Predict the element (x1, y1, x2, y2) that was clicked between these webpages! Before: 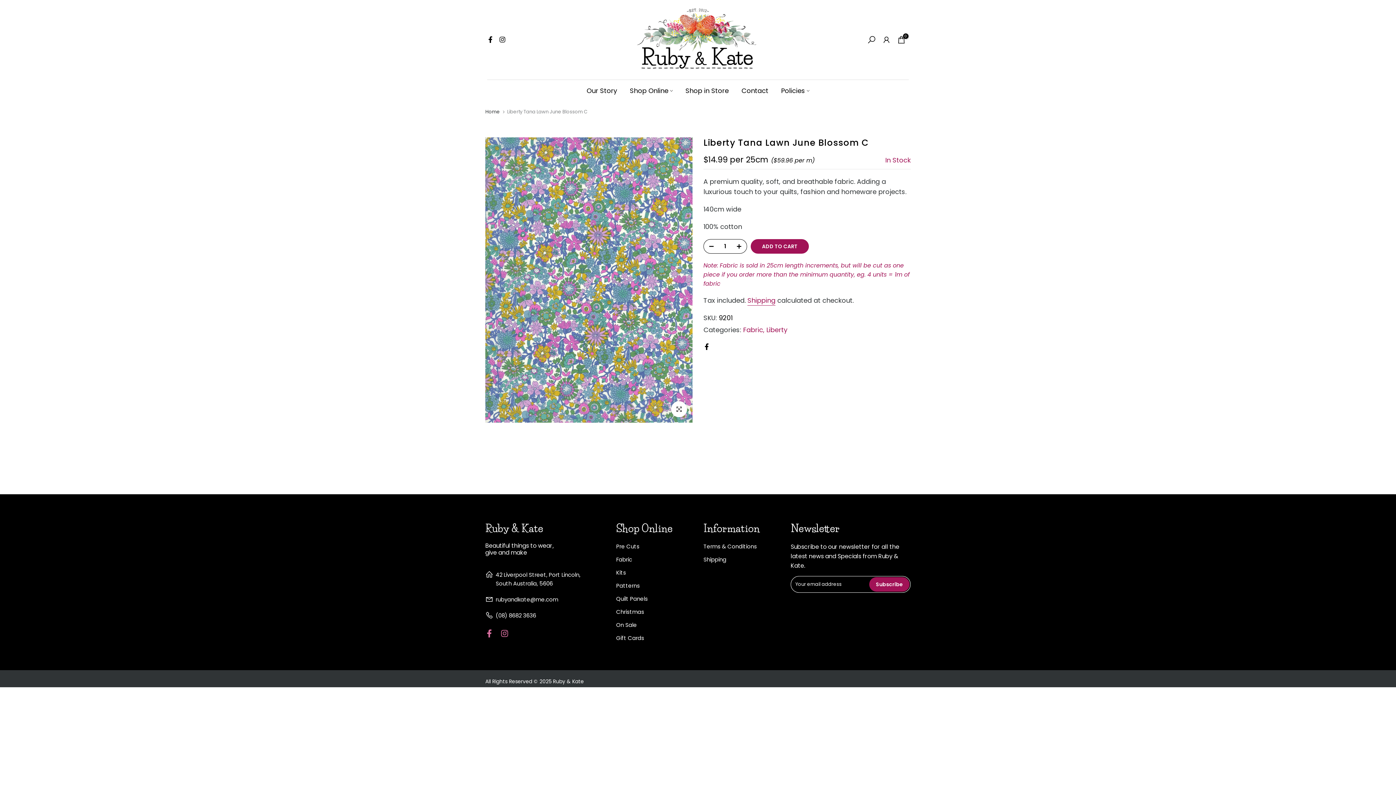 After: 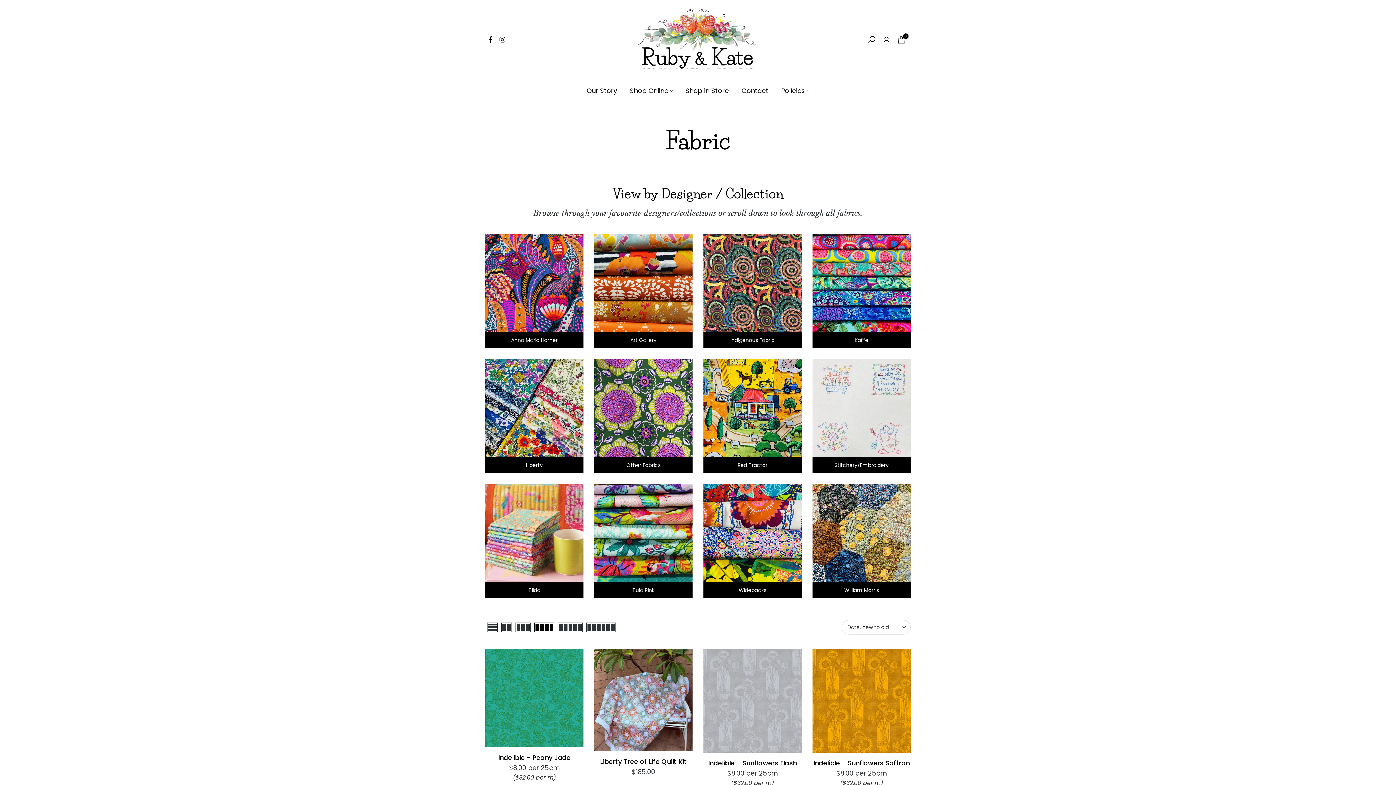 Action: label: Fabric bbox: (743, 324, 764, 335)